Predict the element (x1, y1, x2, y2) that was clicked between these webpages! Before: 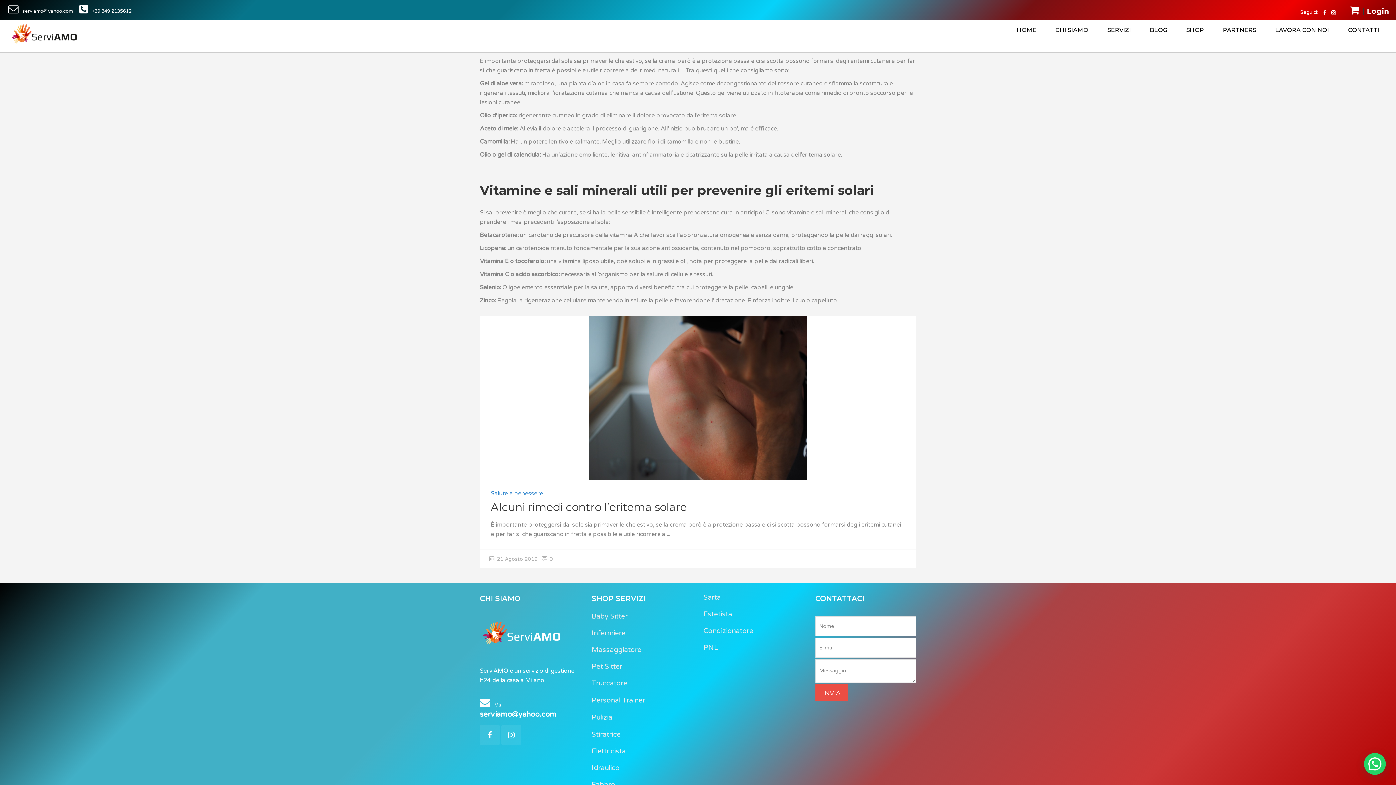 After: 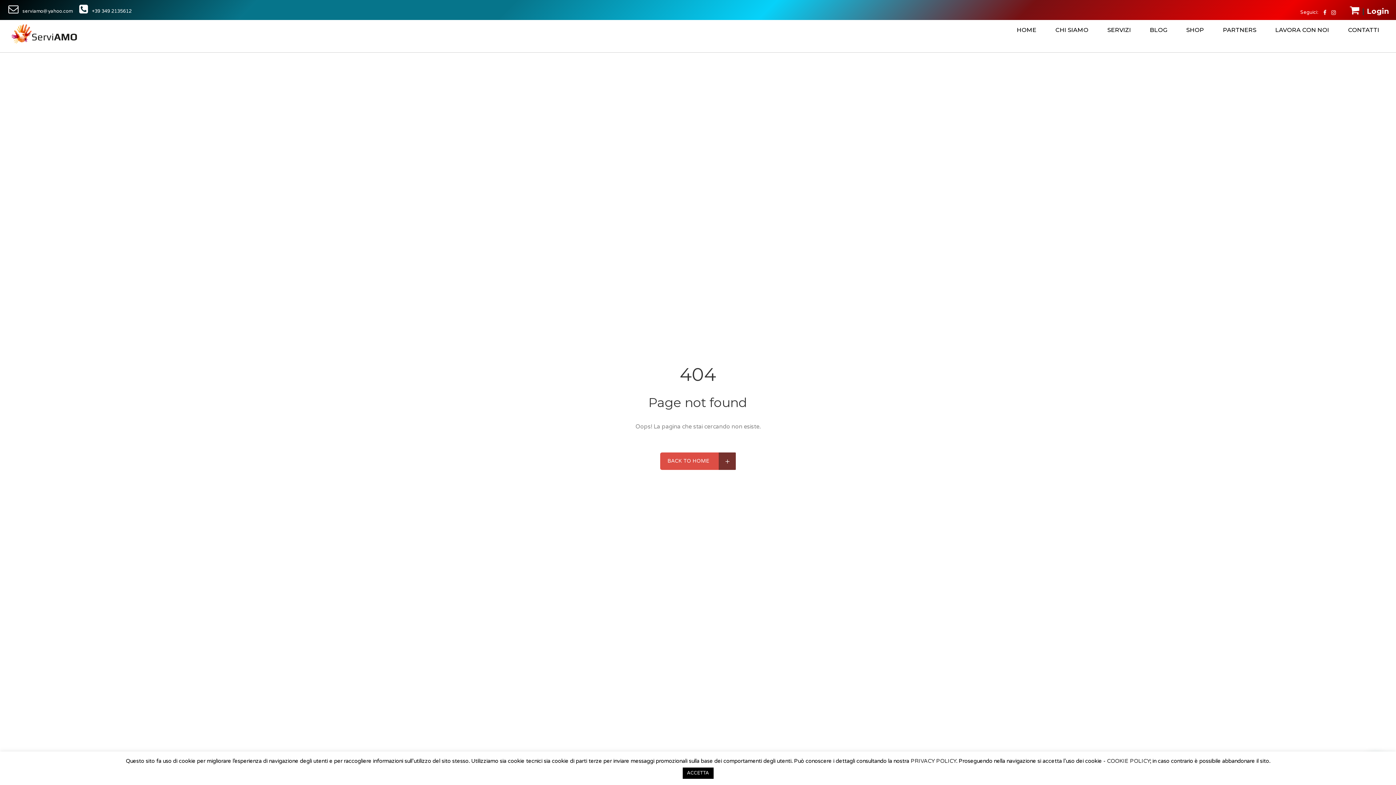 Action: bbox: (591, 629, 625, 637) label: Infermiere